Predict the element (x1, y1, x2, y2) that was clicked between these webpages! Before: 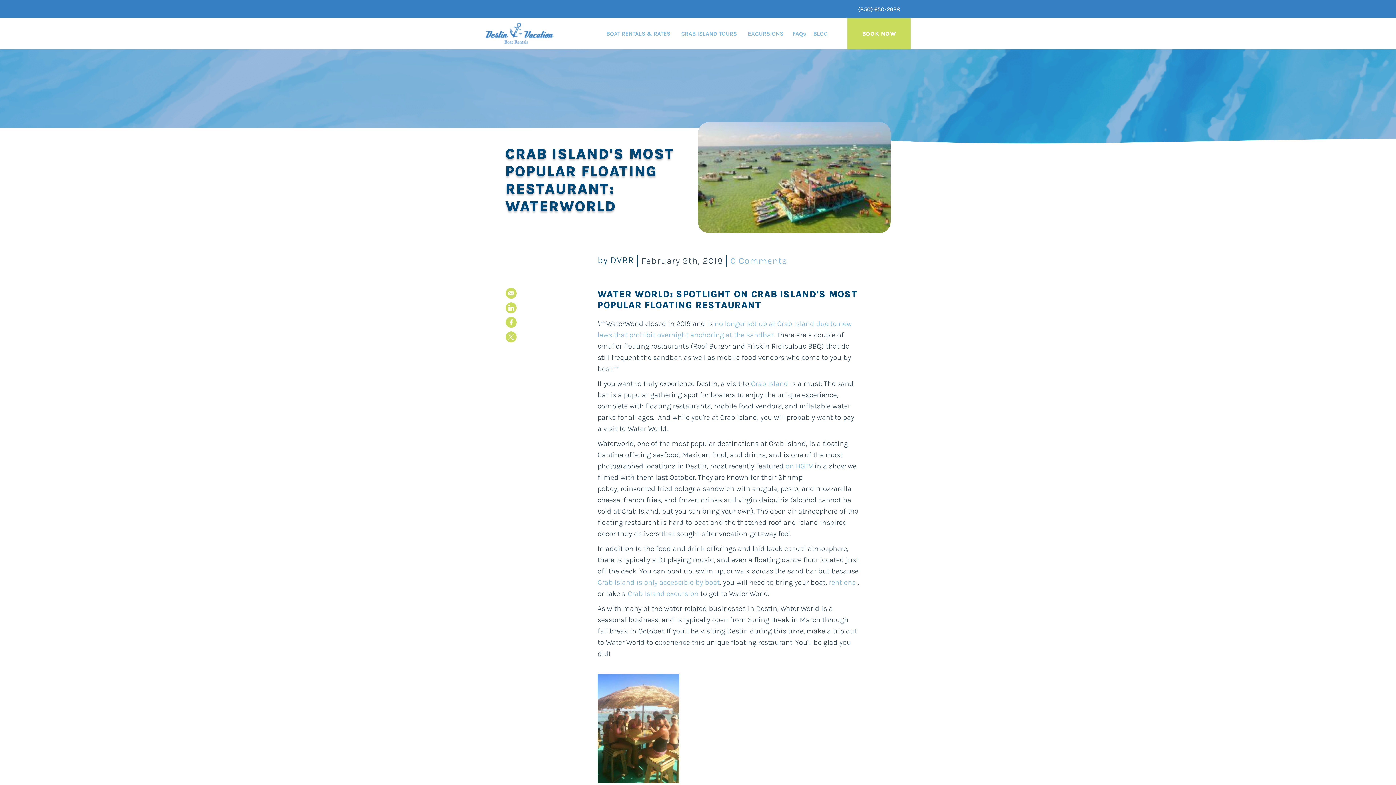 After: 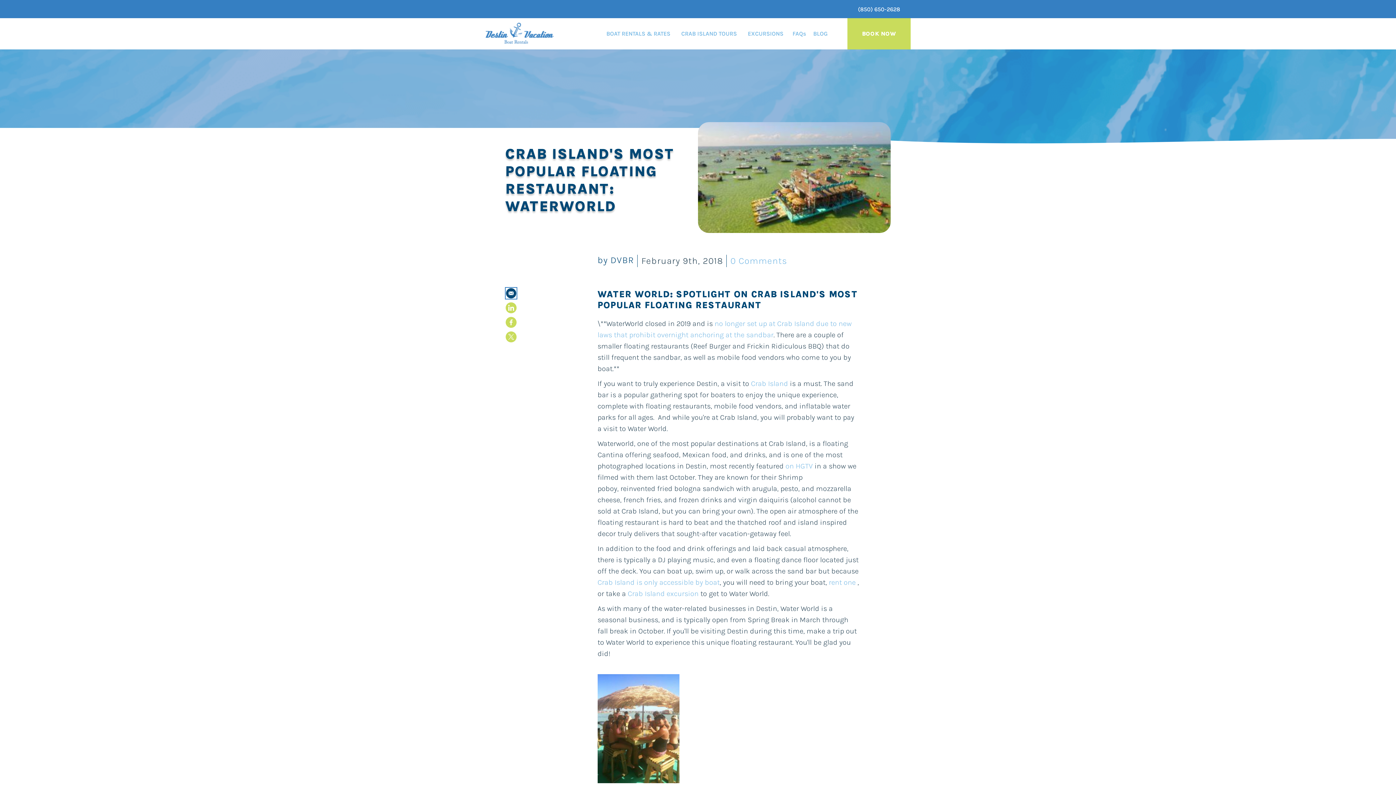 Action: bbox: (505, 288, 516, 298)